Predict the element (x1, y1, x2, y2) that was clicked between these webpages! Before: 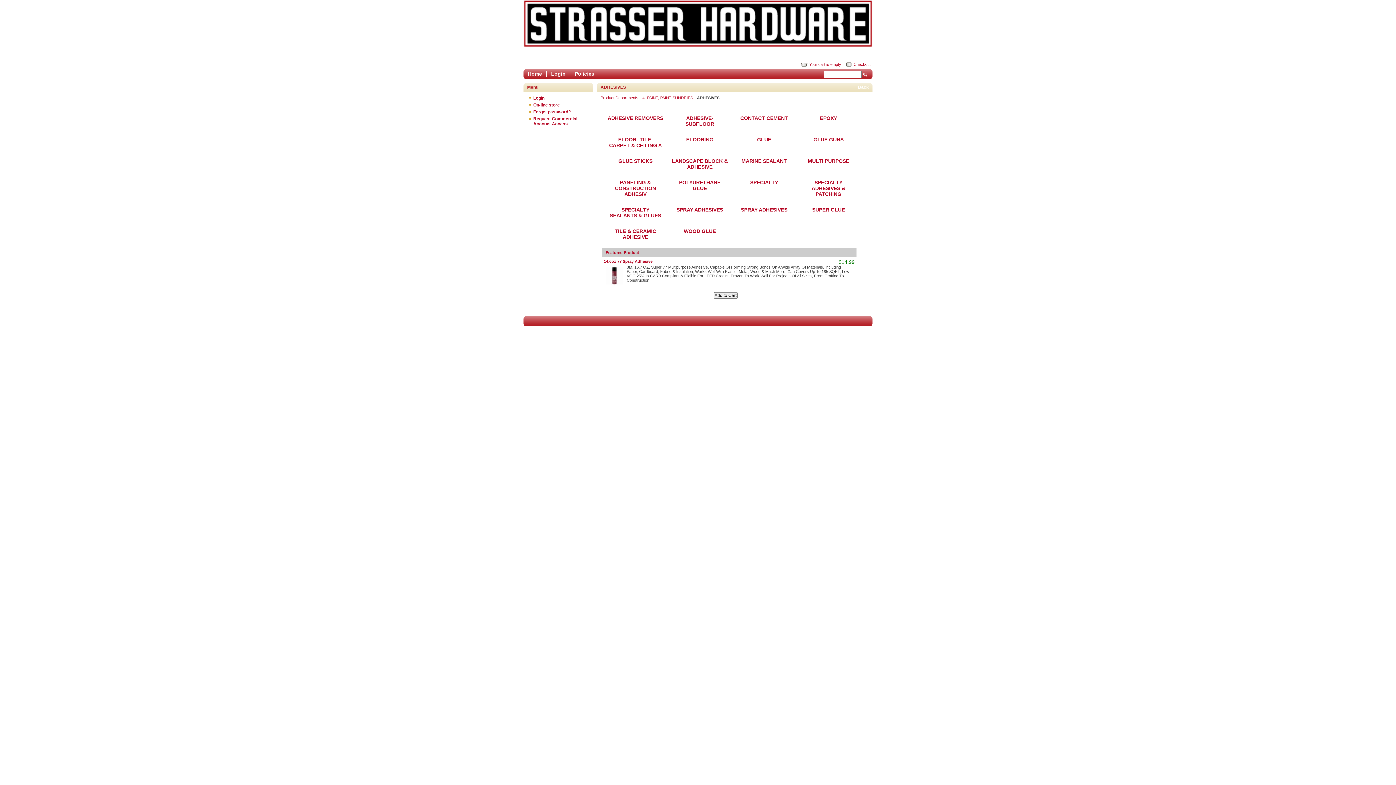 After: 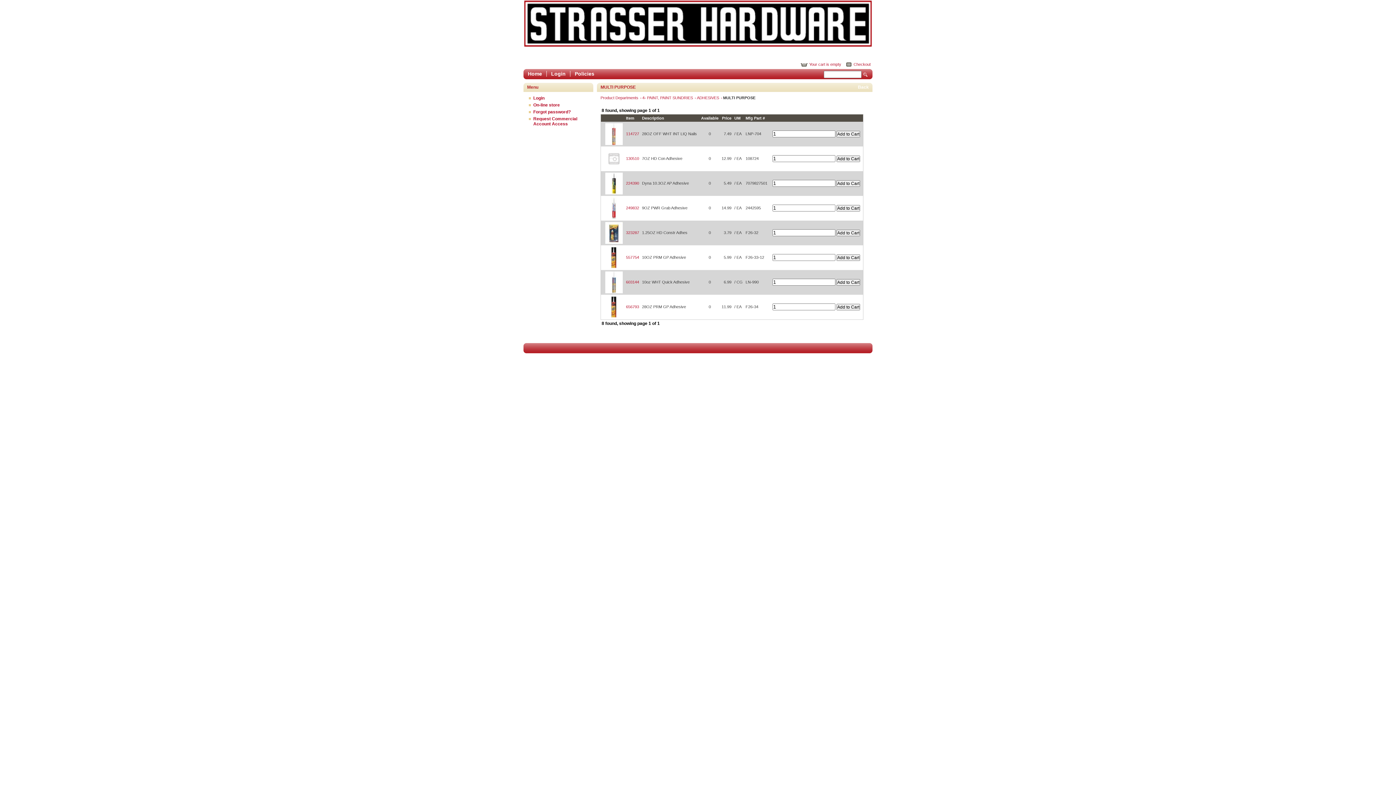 Action: label: MULTI PURPOSE bbox: (808, 158, 849, 164)